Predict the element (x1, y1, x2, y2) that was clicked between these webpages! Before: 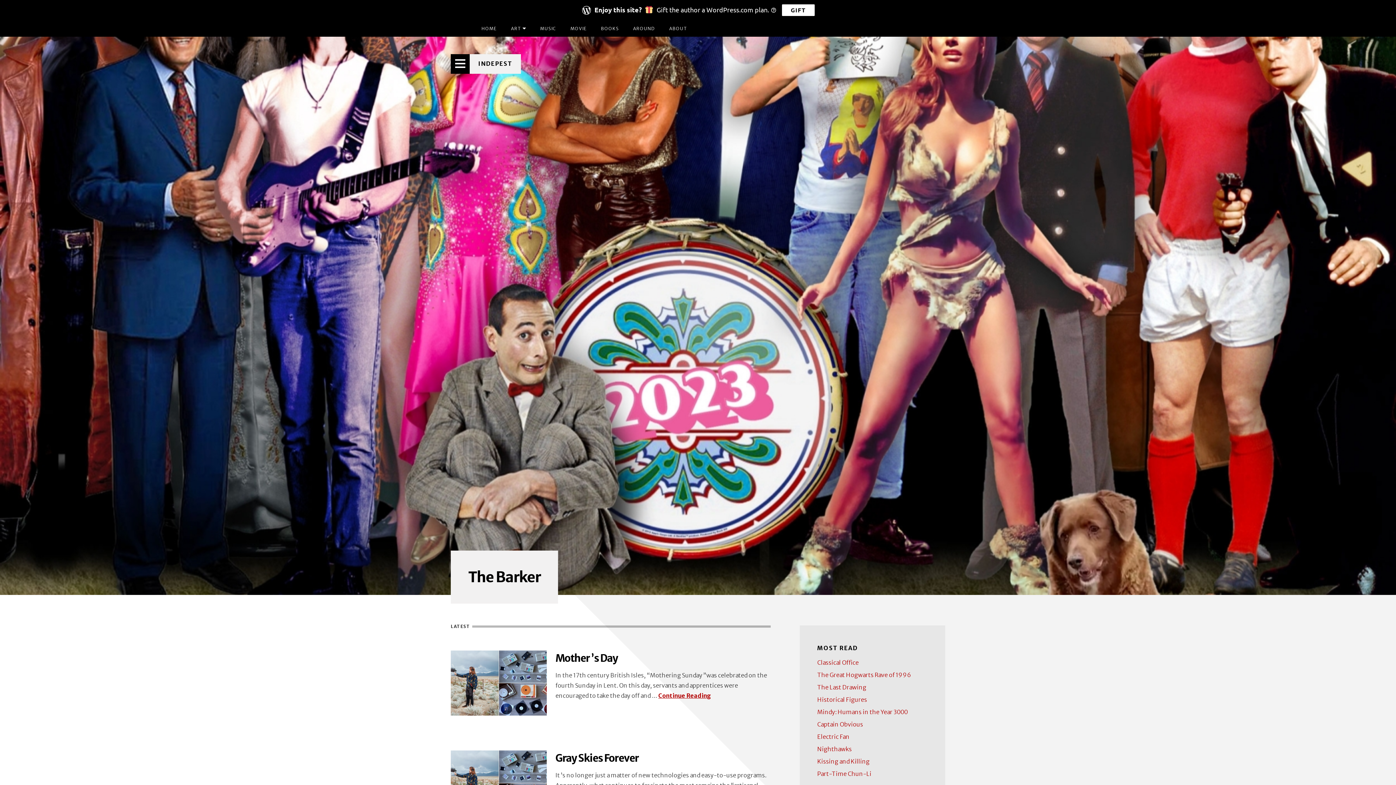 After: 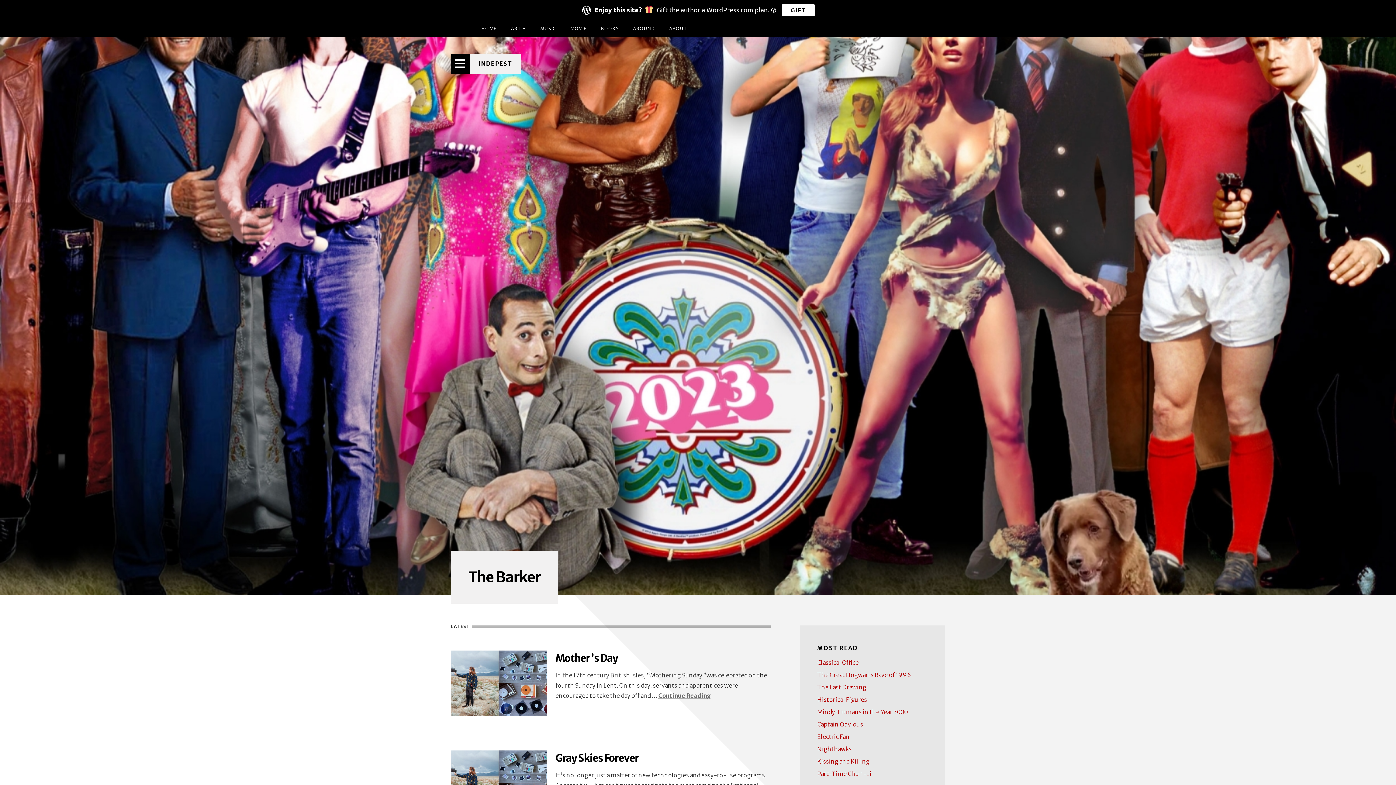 Action: bbox: (658, 692, 711, 699) label: Continue Reading
Mother ’s Day